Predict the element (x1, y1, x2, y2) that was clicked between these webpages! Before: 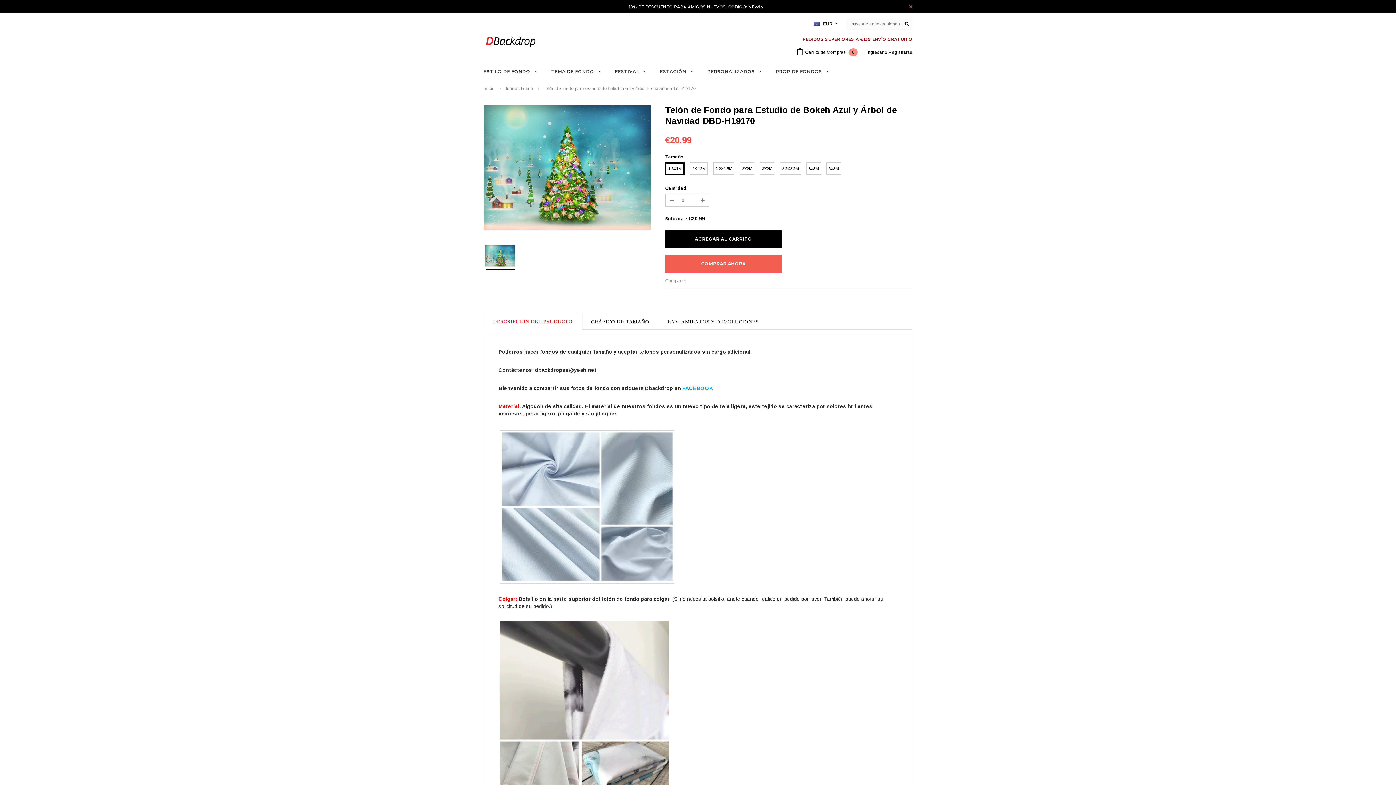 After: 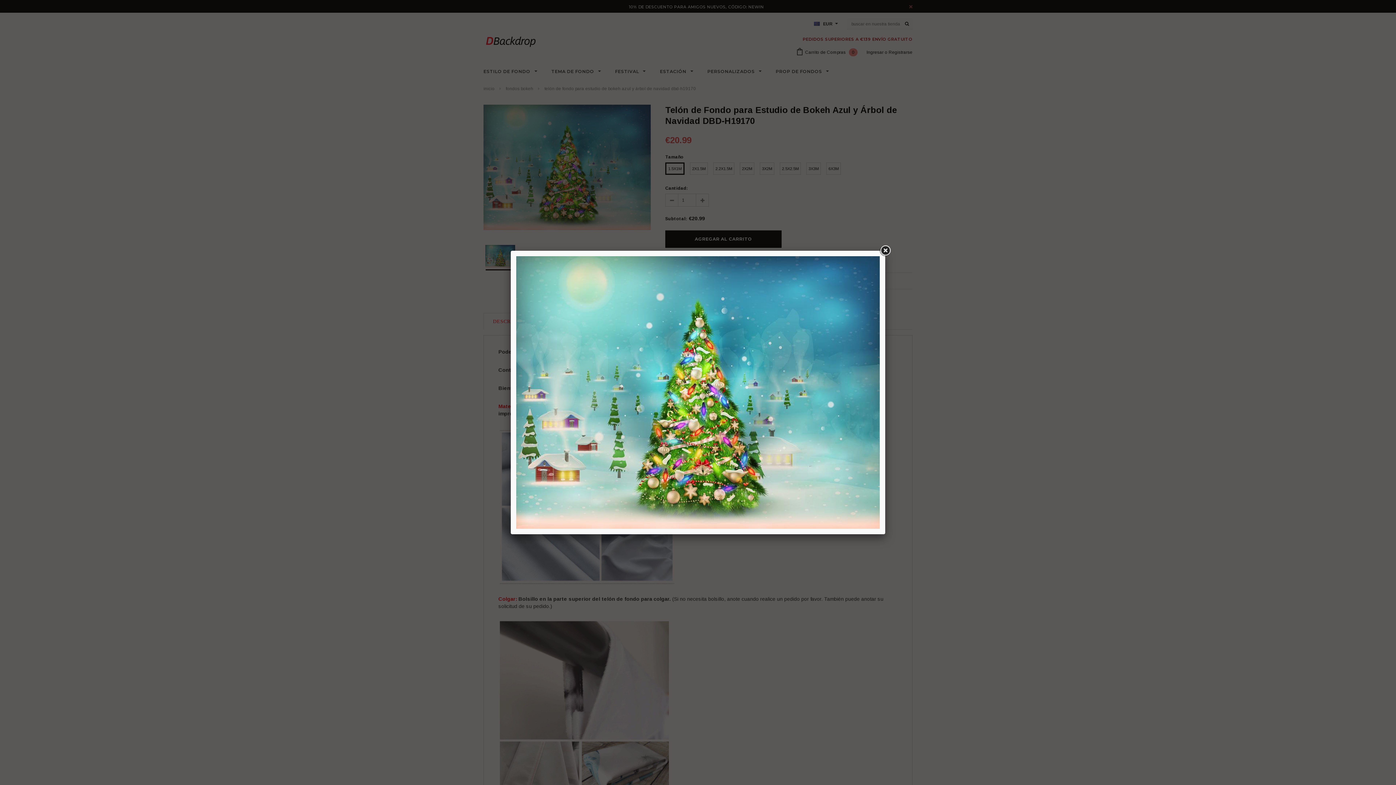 Action: bbox: (483, 104, 650, 230)